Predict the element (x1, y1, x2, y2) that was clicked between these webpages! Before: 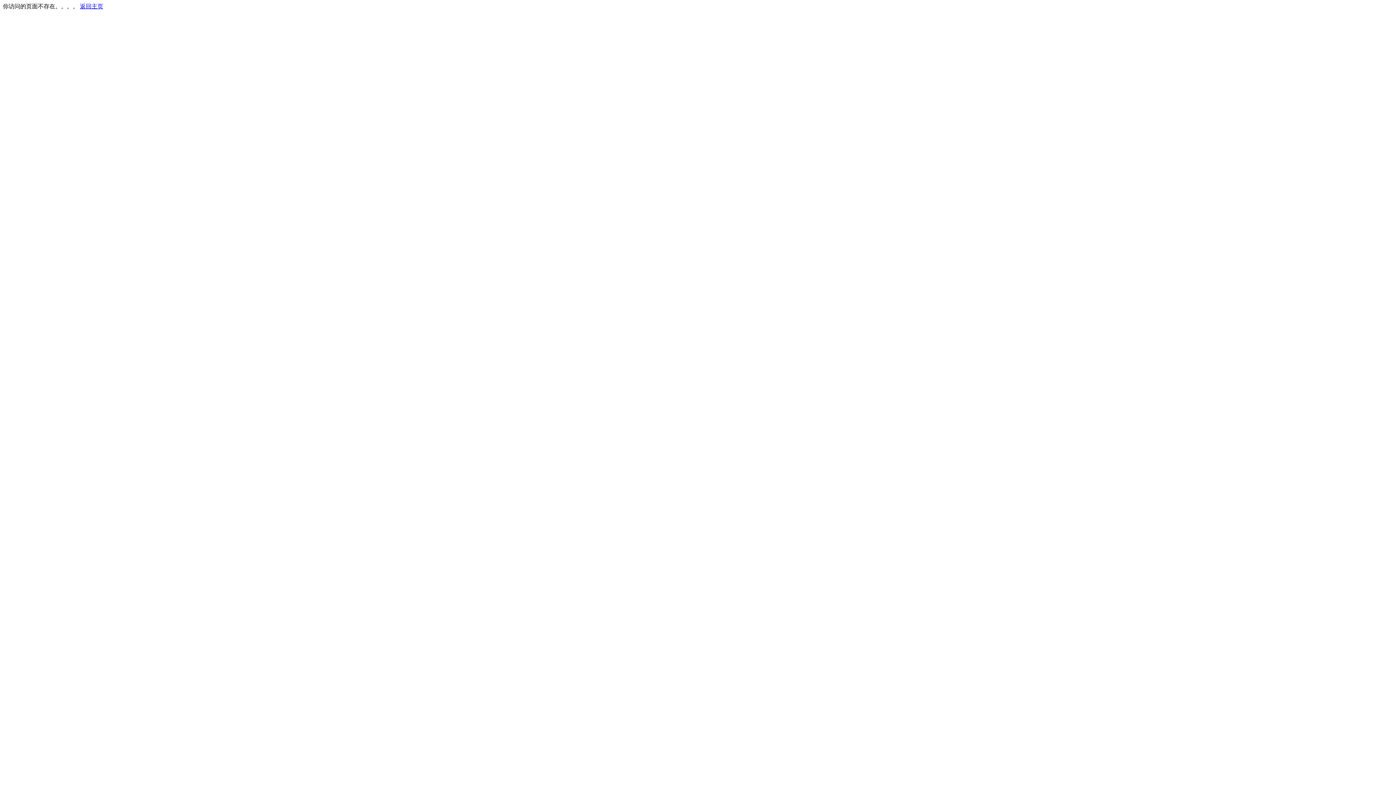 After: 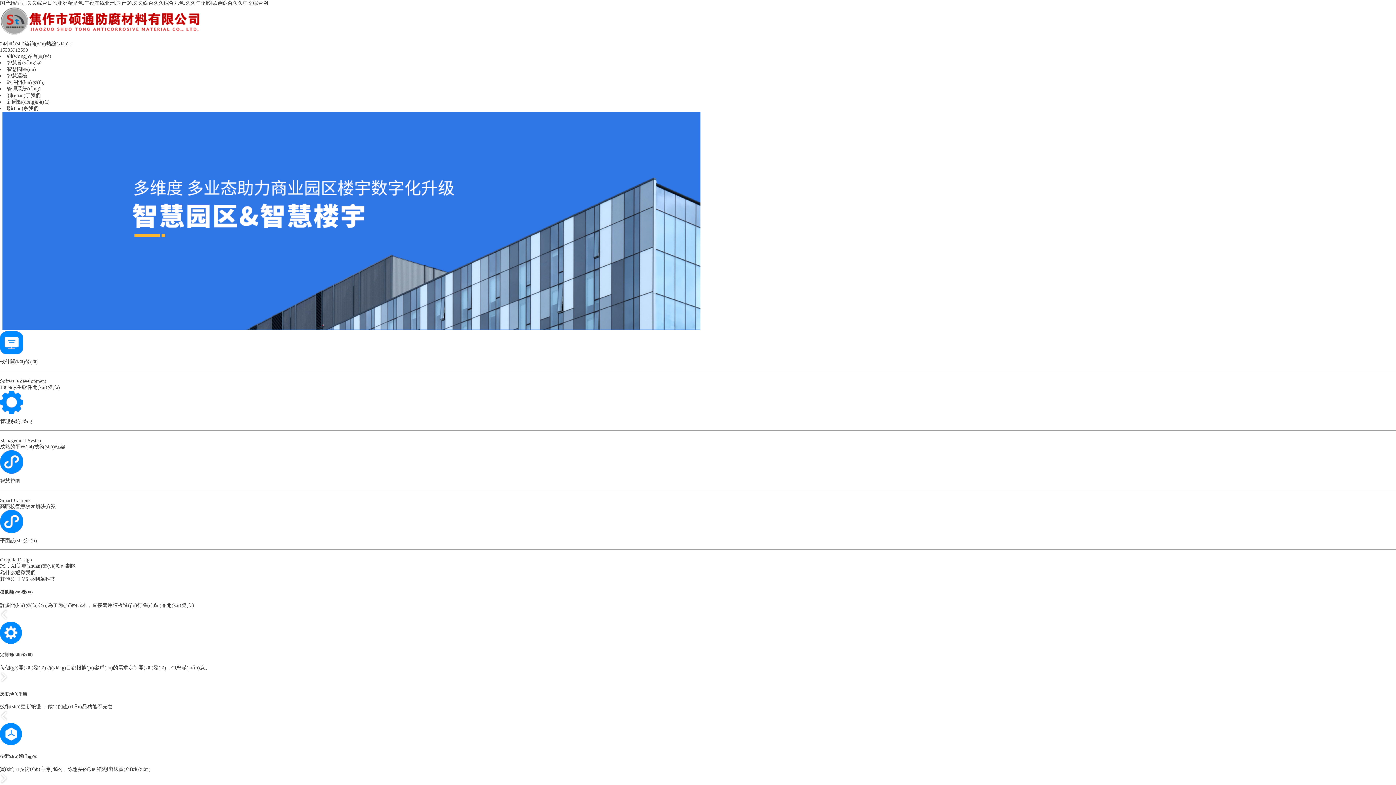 Action: label: 返回主页 bbox: (80, 3, 103, 9)